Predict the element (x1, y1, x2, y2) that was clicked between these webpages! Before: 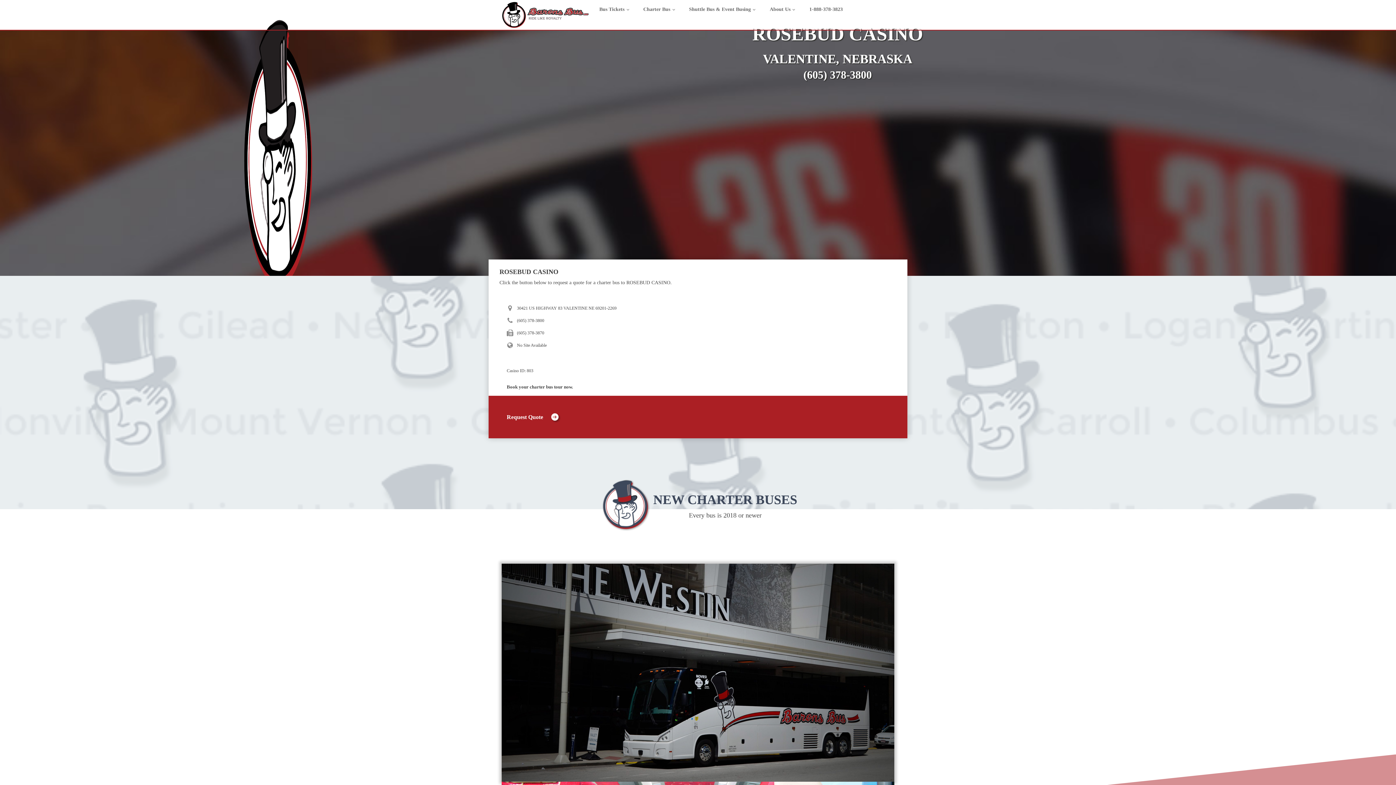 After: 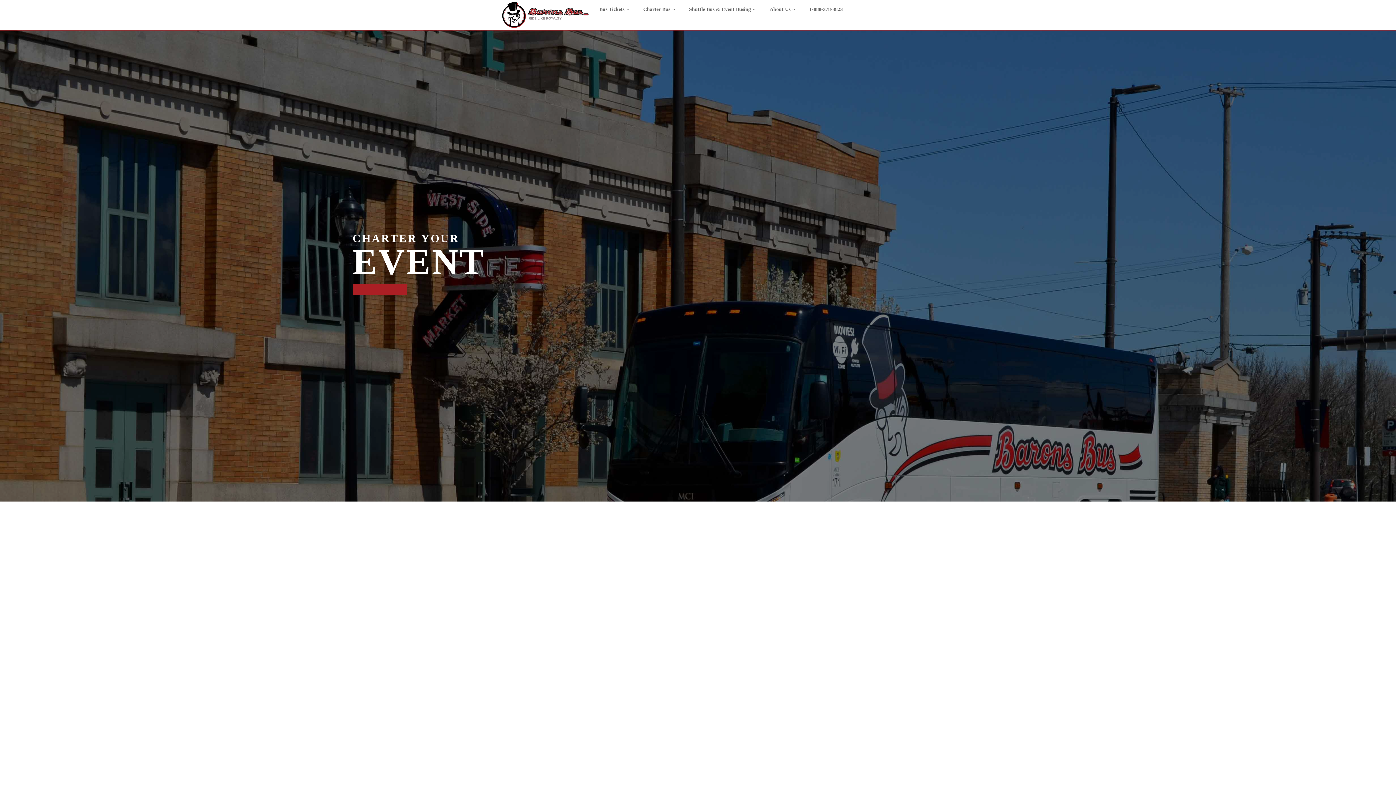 Action: label: Shuttle Bus & Event Busing bbox: (681, 5, 762, 24)